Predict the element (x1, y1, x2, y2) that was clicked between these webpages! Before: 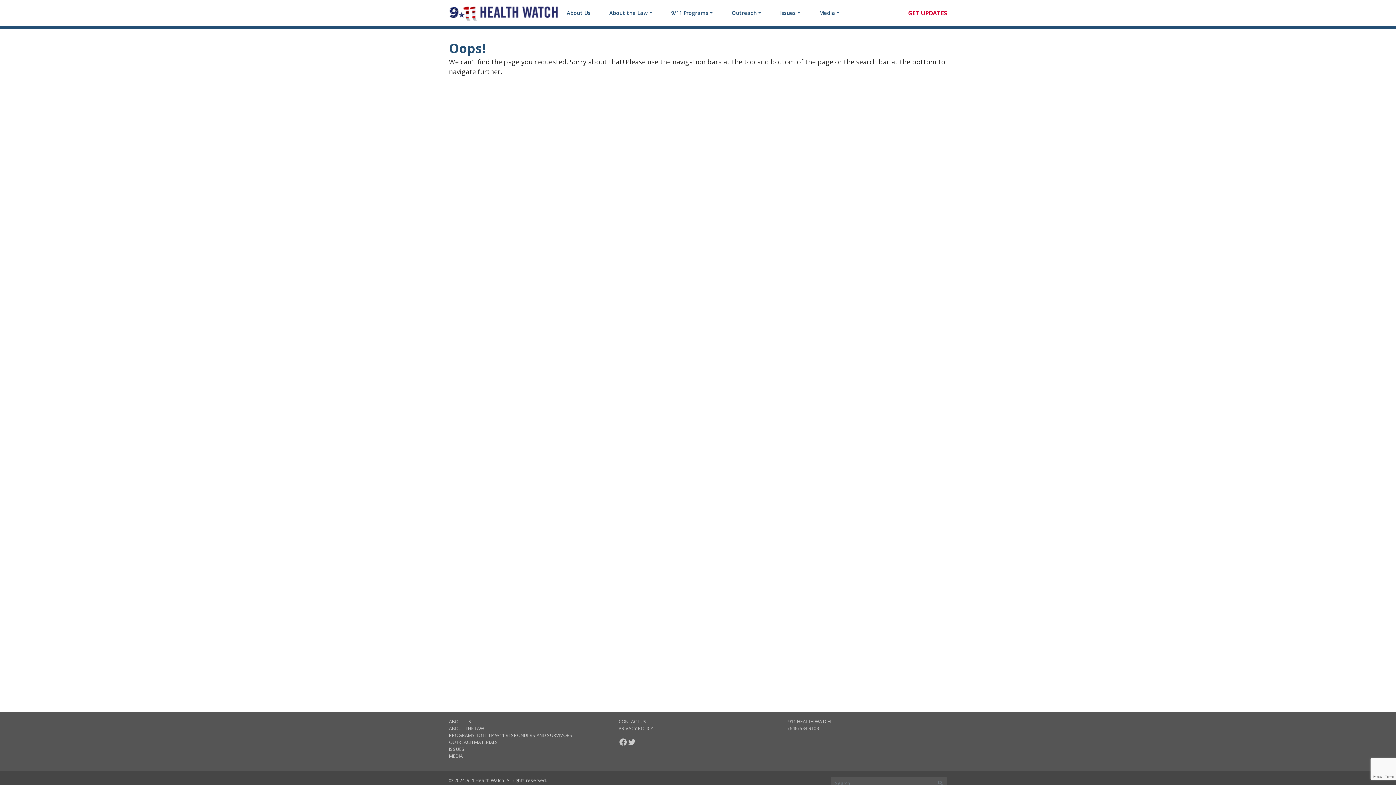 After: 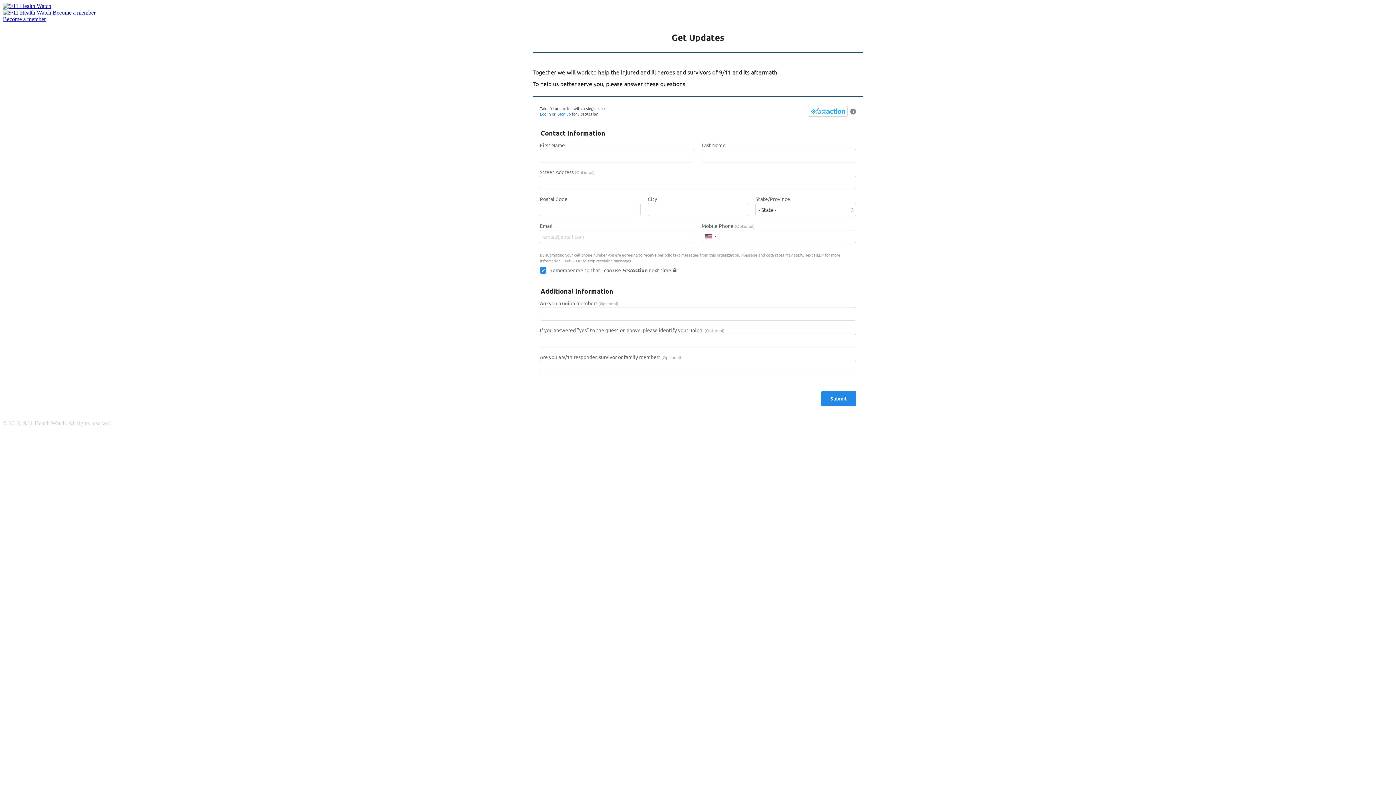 Action: bbox: (908, 8, 947, 17) label: GET UPDATES